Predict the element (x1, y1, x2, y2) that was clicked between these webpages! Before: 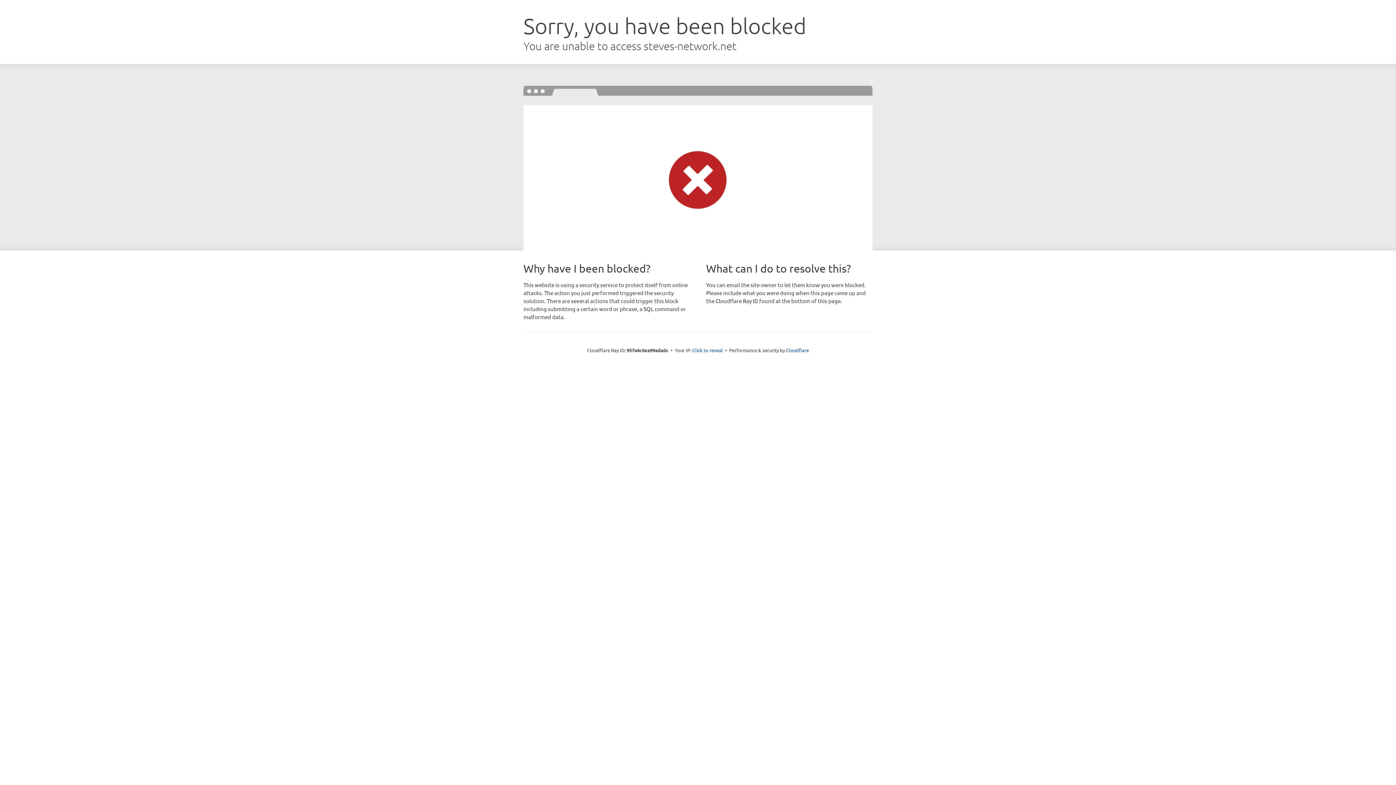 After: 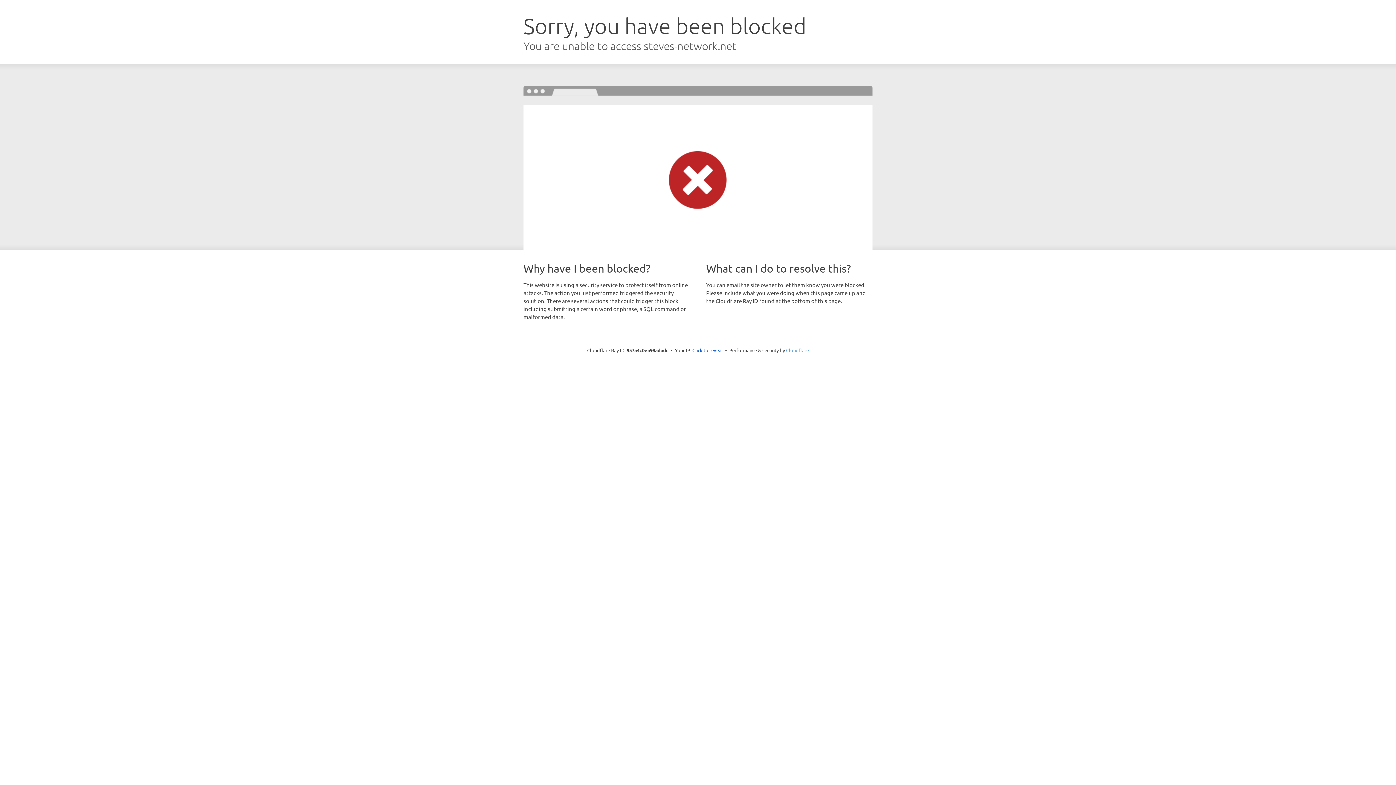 Action: bbox: (786, 347, 809, 353) label: Cloudflare